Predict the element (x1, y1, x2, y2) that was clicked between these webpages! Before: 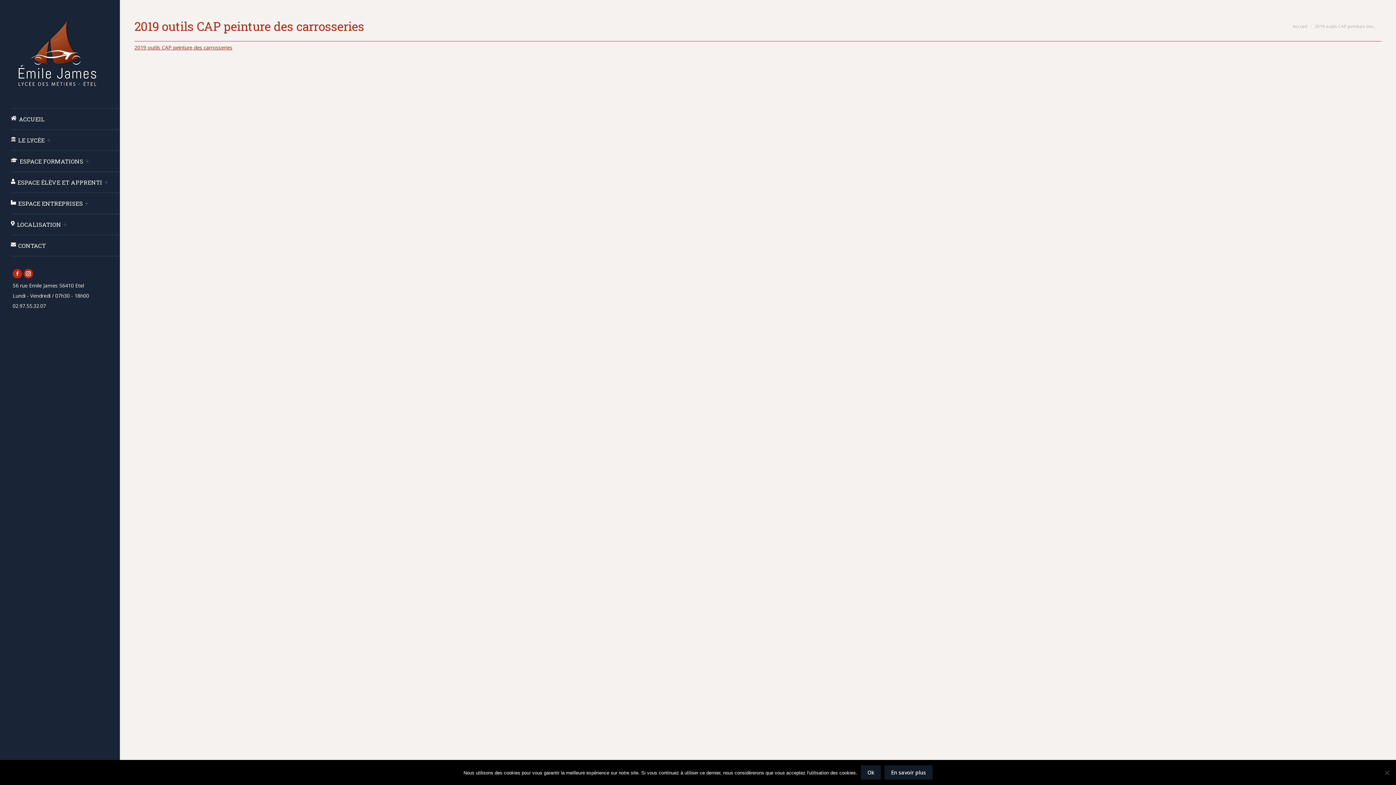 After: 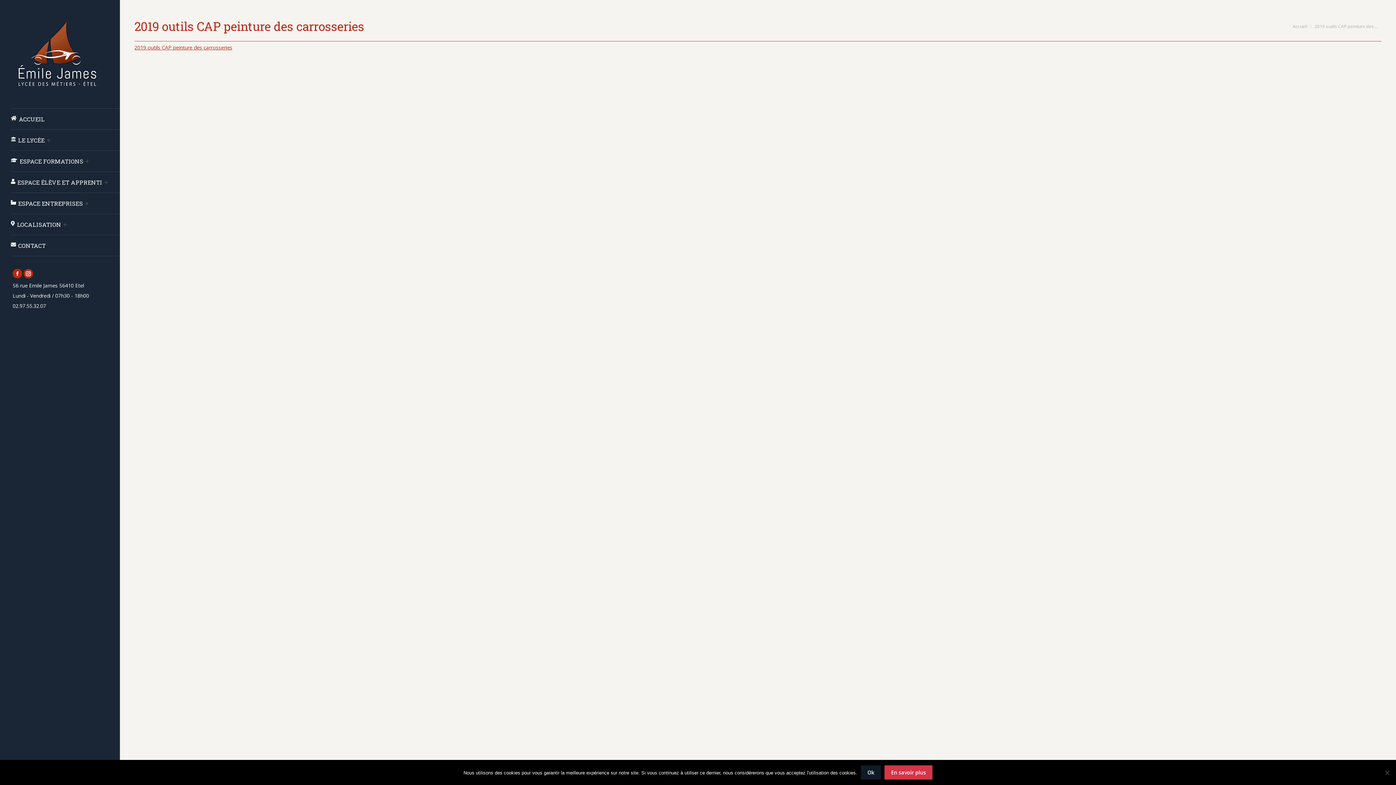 Action: label: En savoir plus bbox: (884, 765, 932, 780)